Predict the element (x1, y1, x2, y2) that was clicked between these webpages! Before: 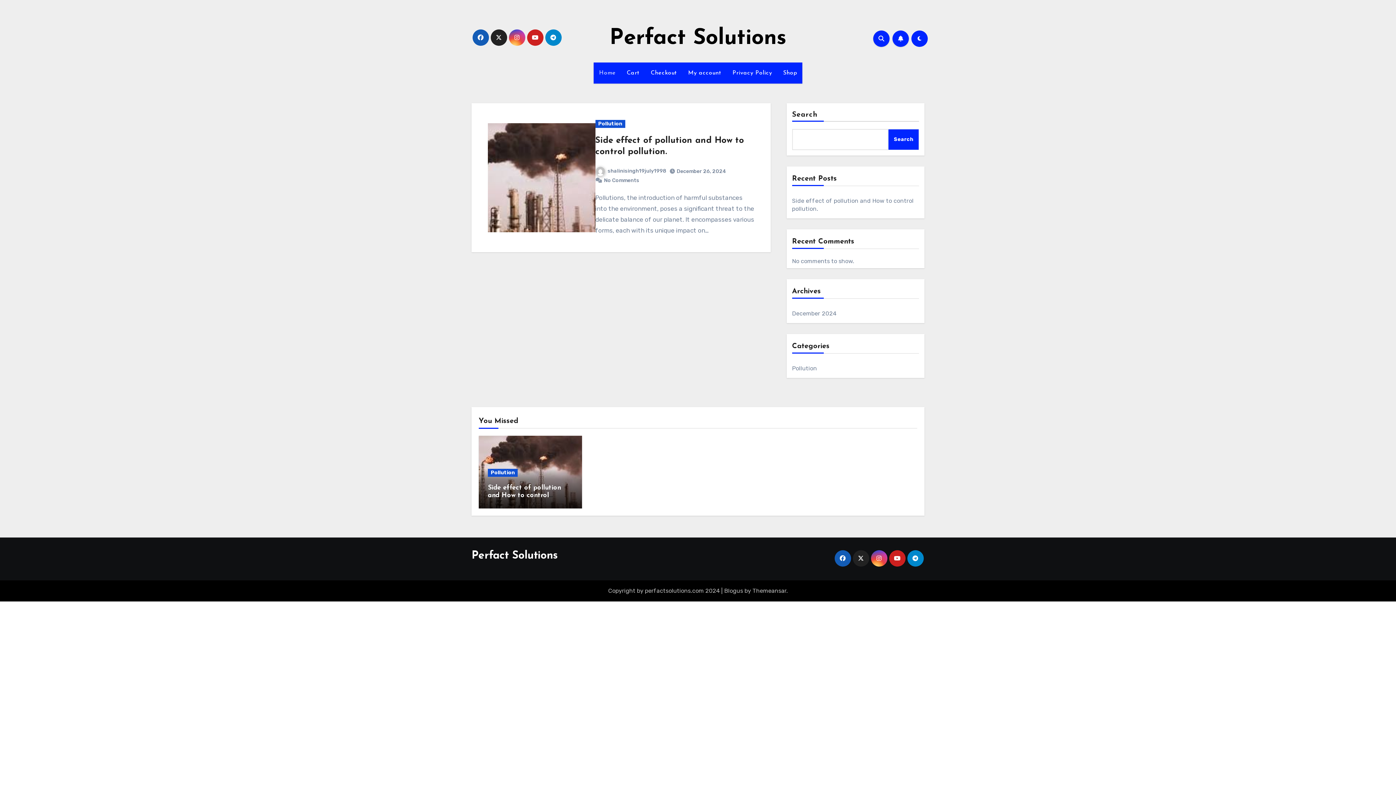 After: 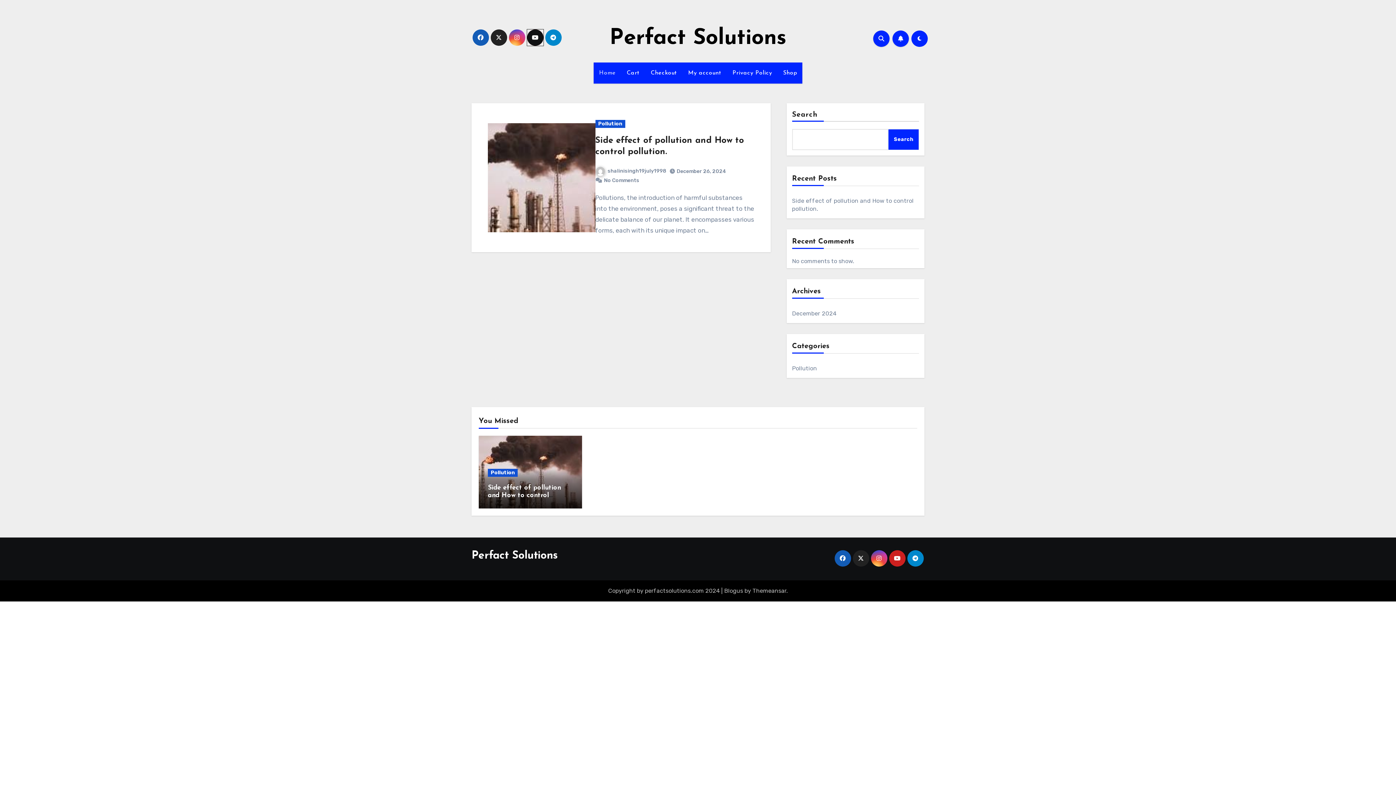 Action: bbox: (527, 29, 543, 45)